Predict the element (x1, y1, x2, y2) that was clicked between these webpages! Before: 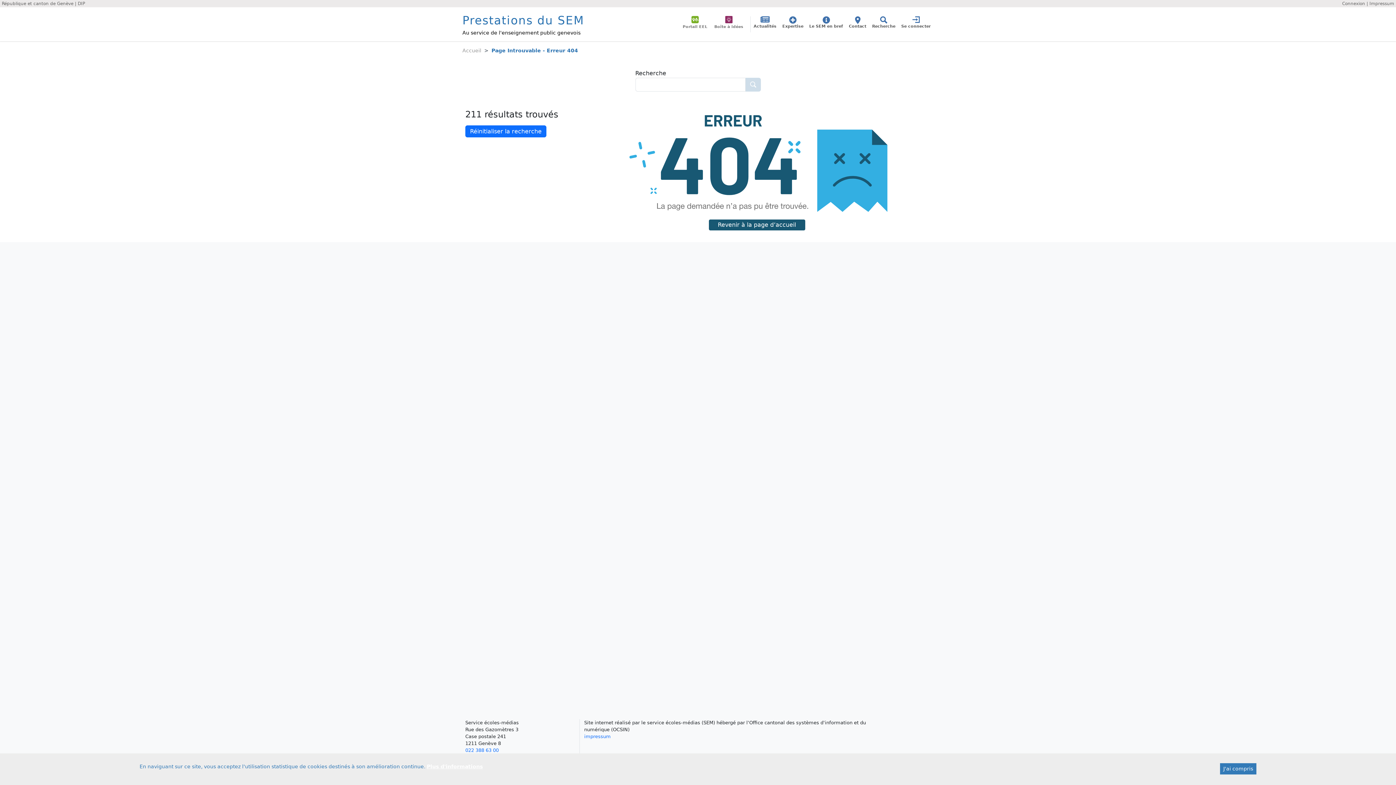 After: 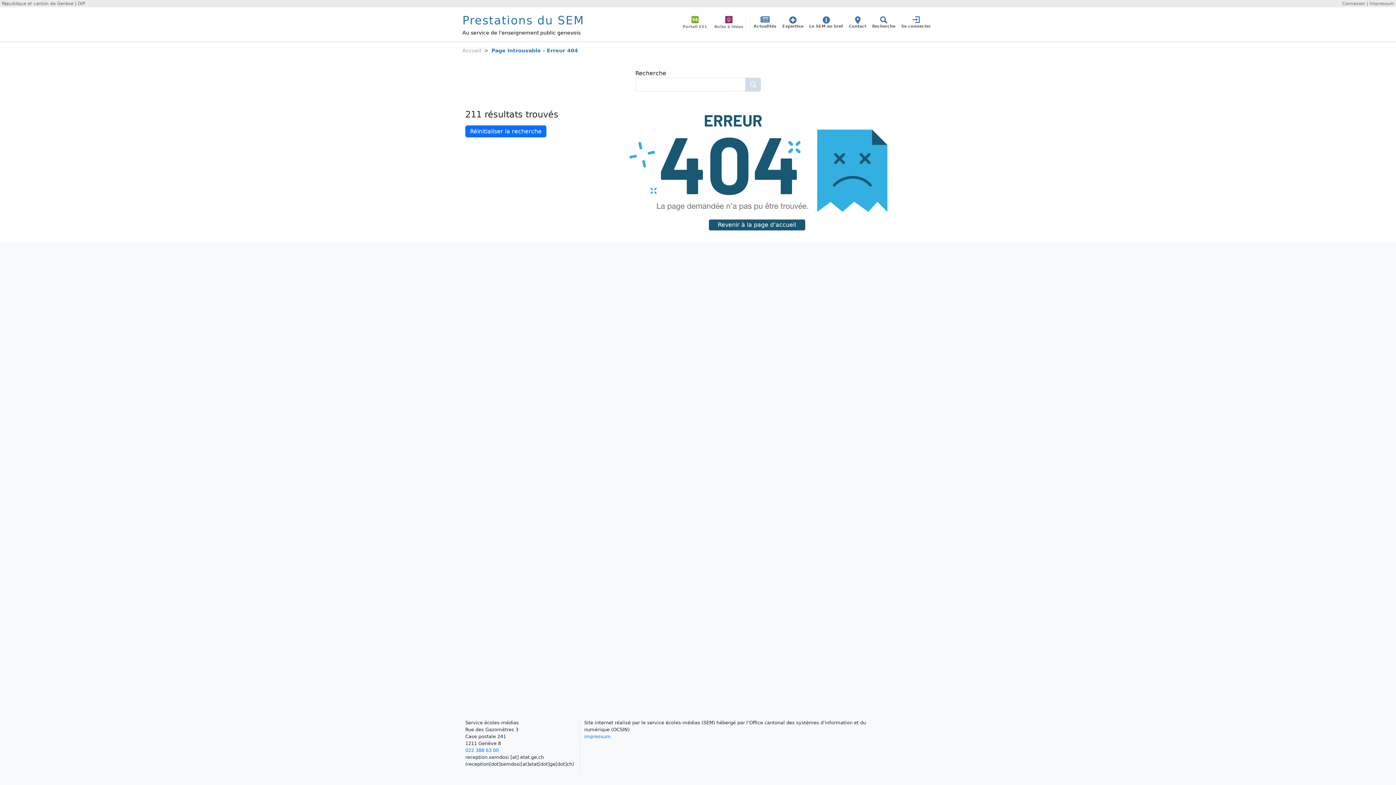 Action: bbox: (1220, 763, 1256, 774) label: J'ai compris